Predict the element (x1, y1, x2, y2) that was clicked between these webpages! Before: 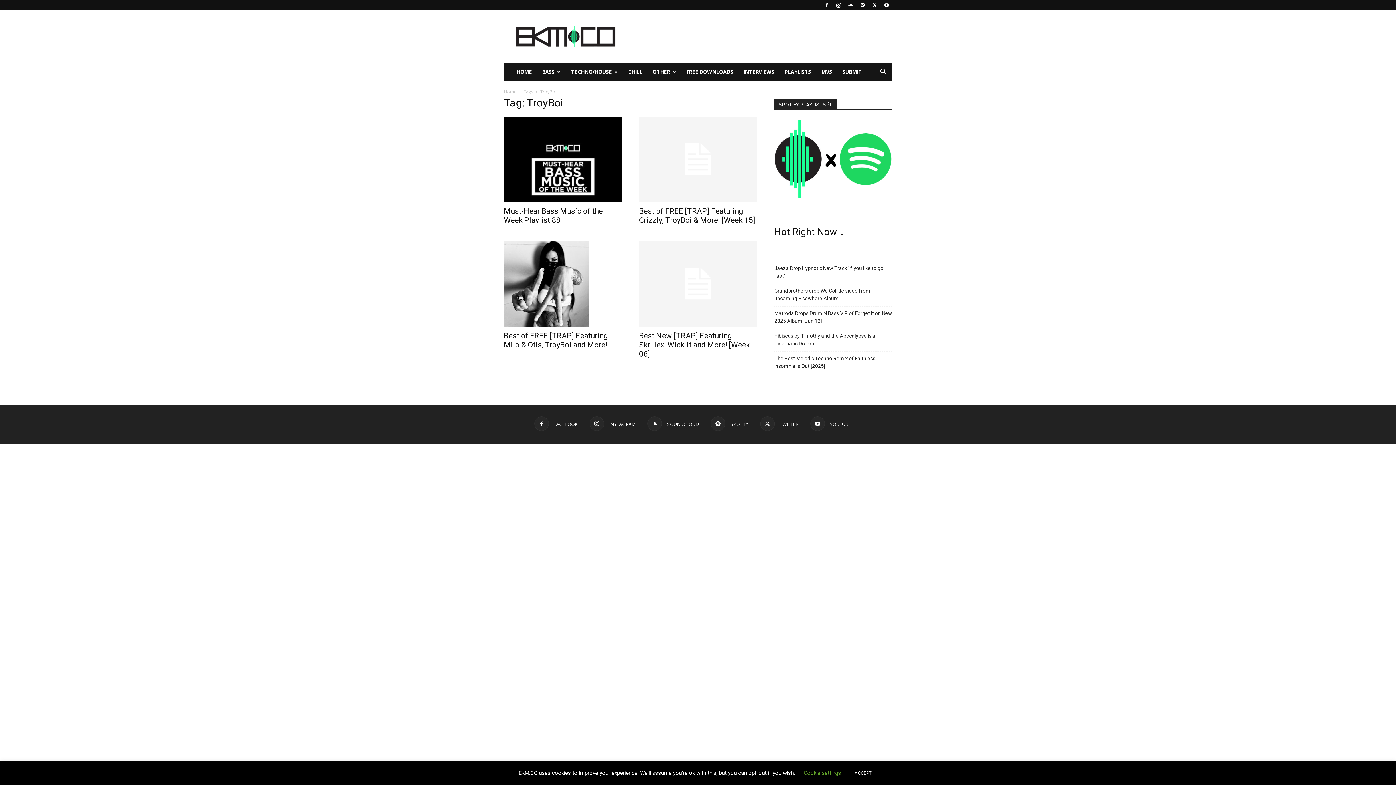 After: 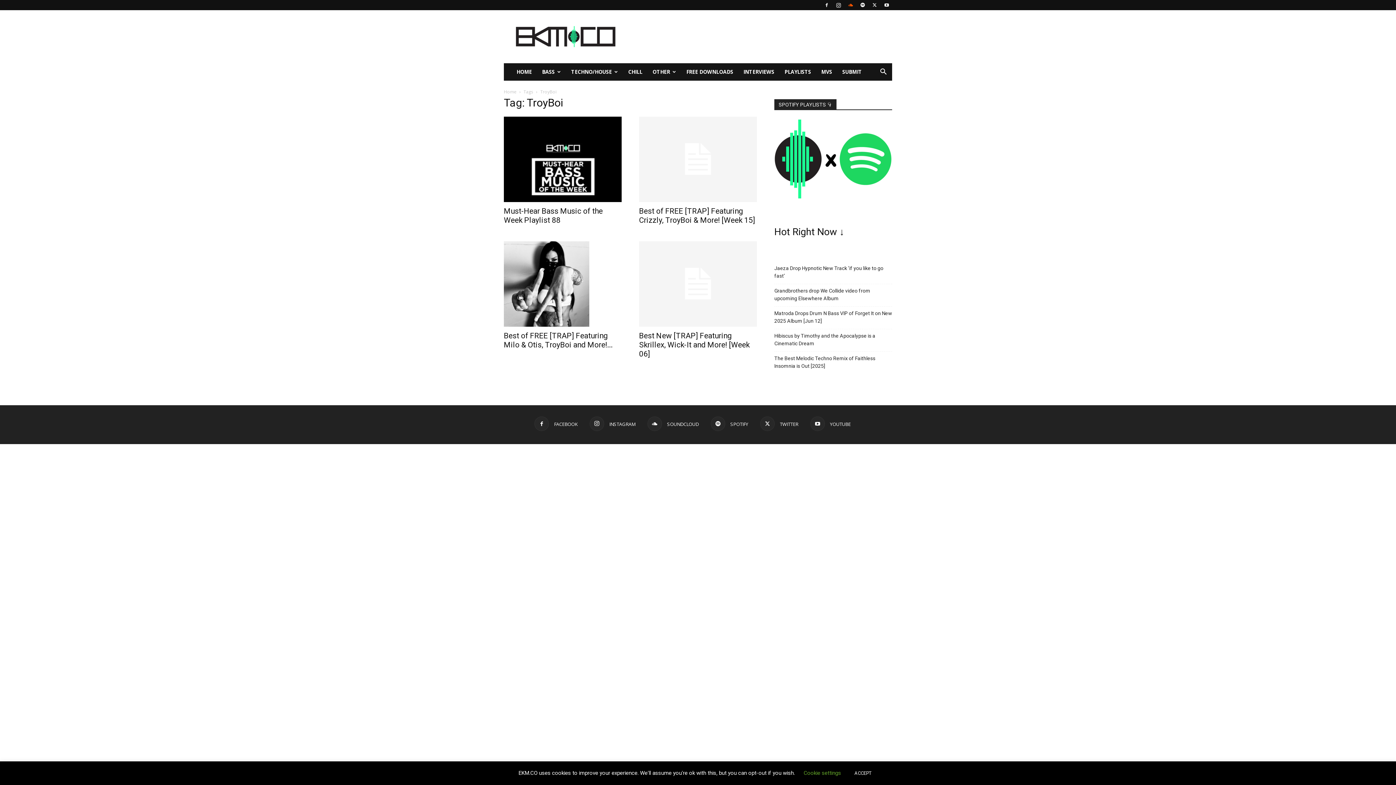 Action: bbox: (845, 0, 856, 10)